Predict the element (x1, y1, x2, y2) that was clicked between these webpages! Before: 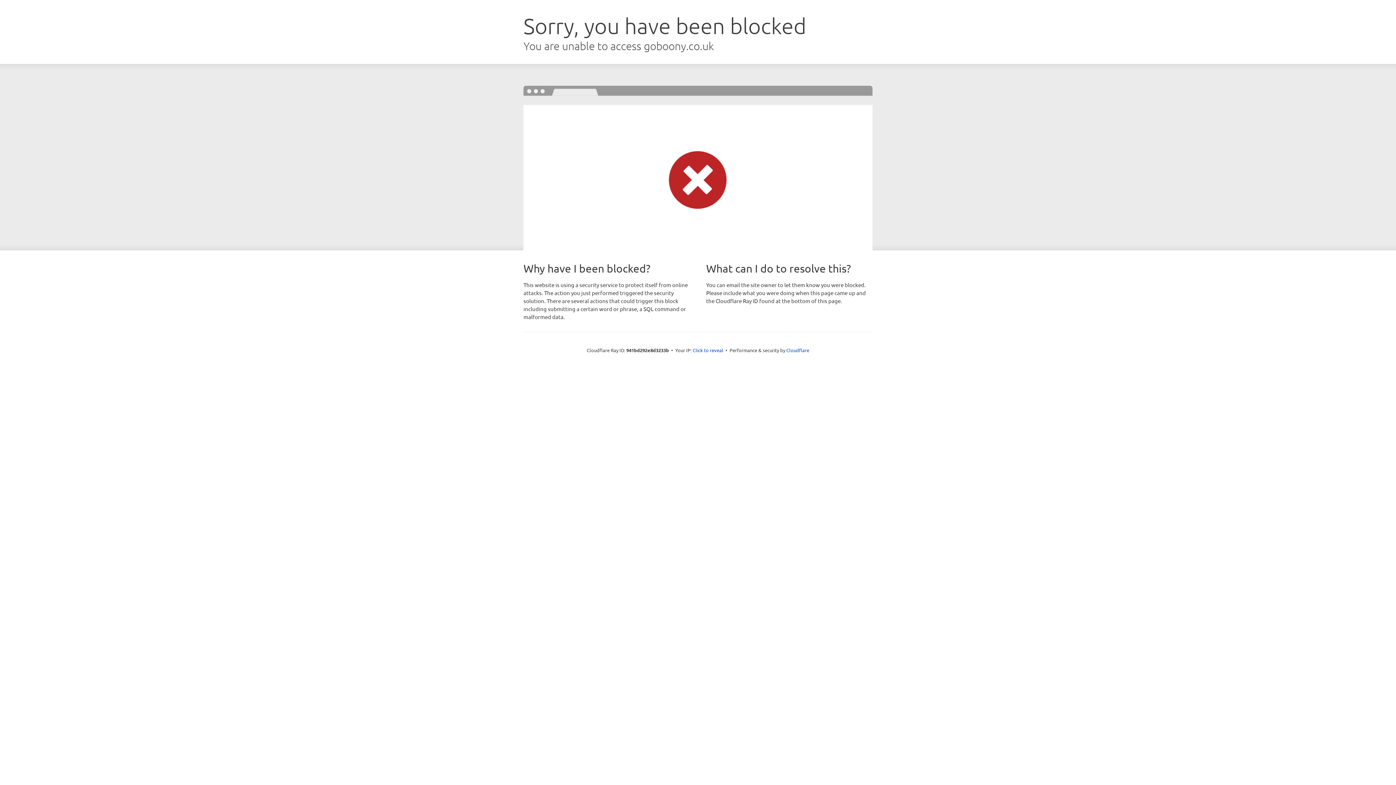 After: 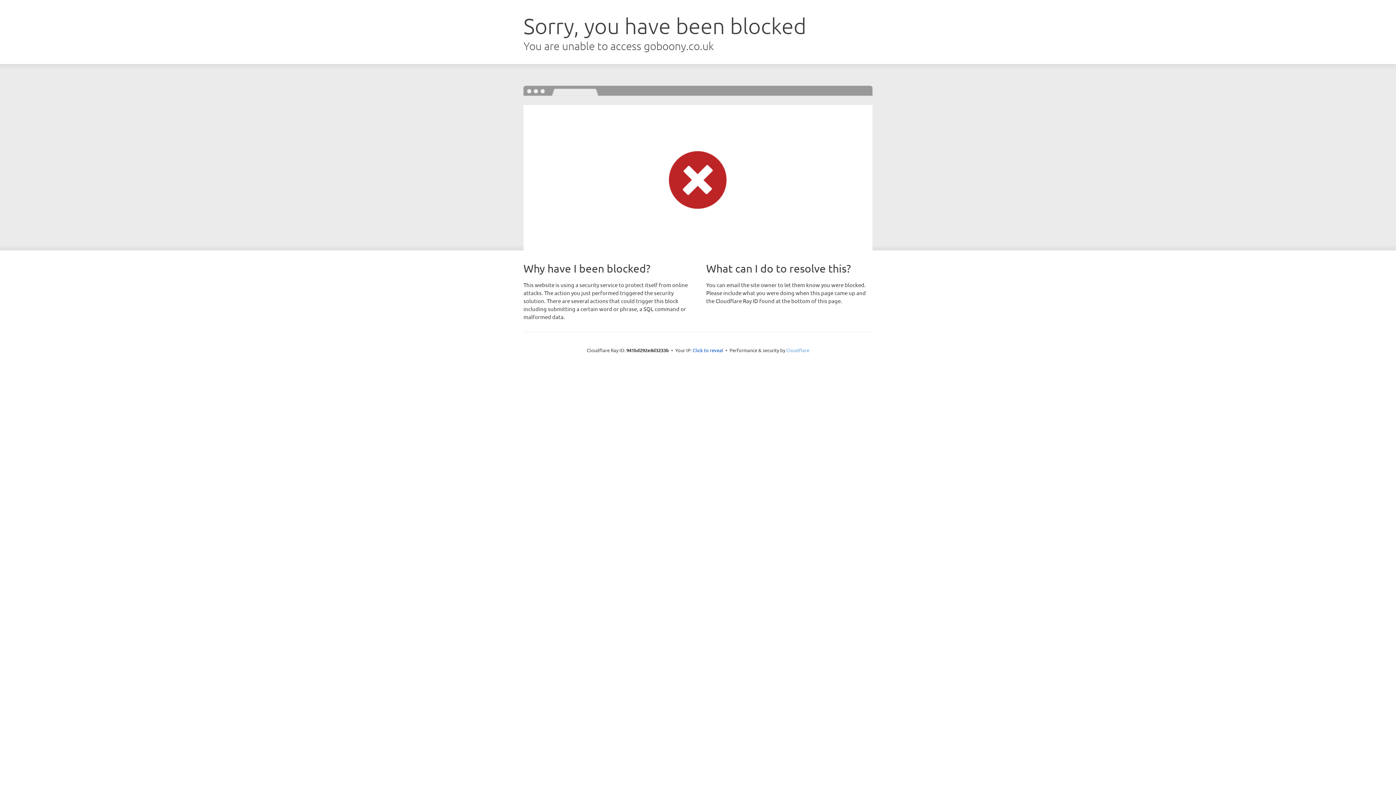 Action: label: Cloudflare bbox: (786, 347, 809, 353)